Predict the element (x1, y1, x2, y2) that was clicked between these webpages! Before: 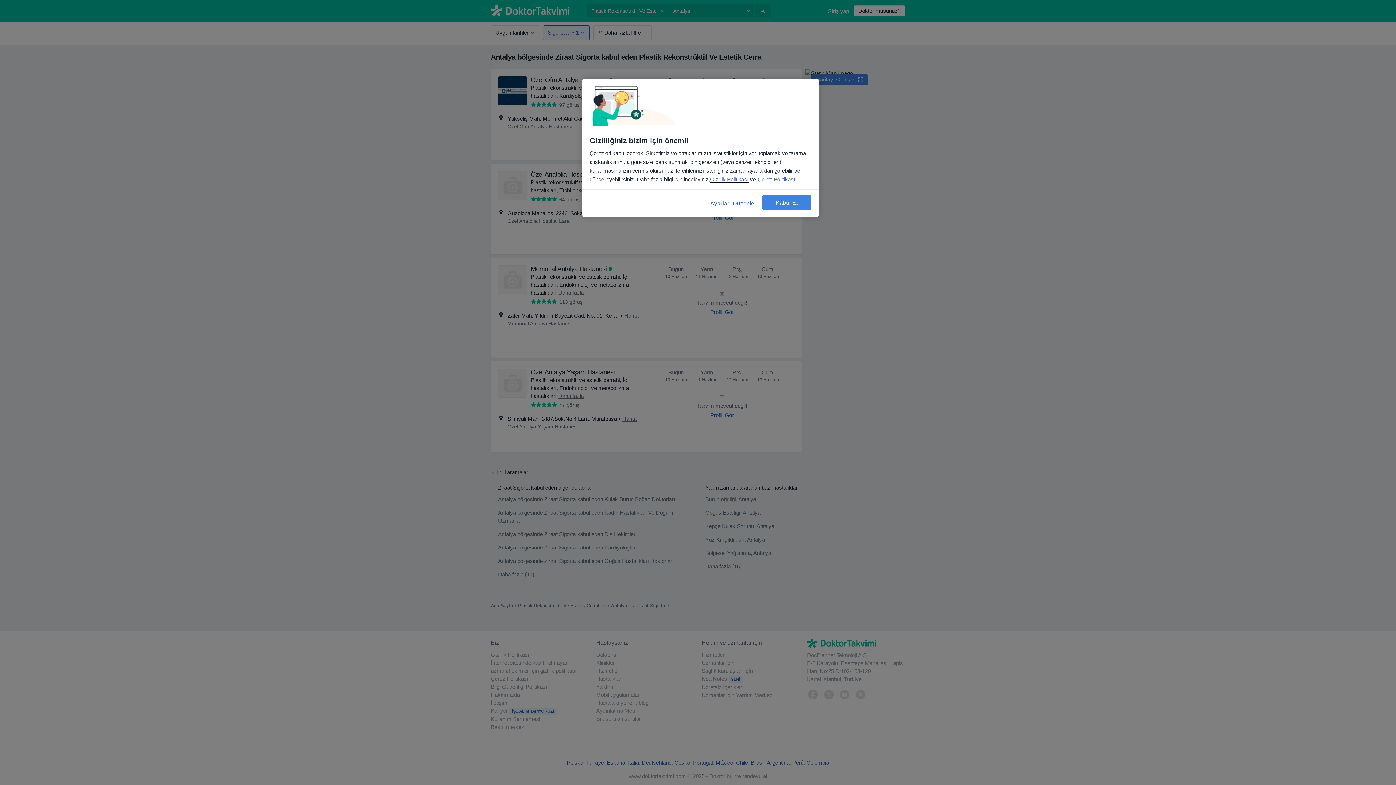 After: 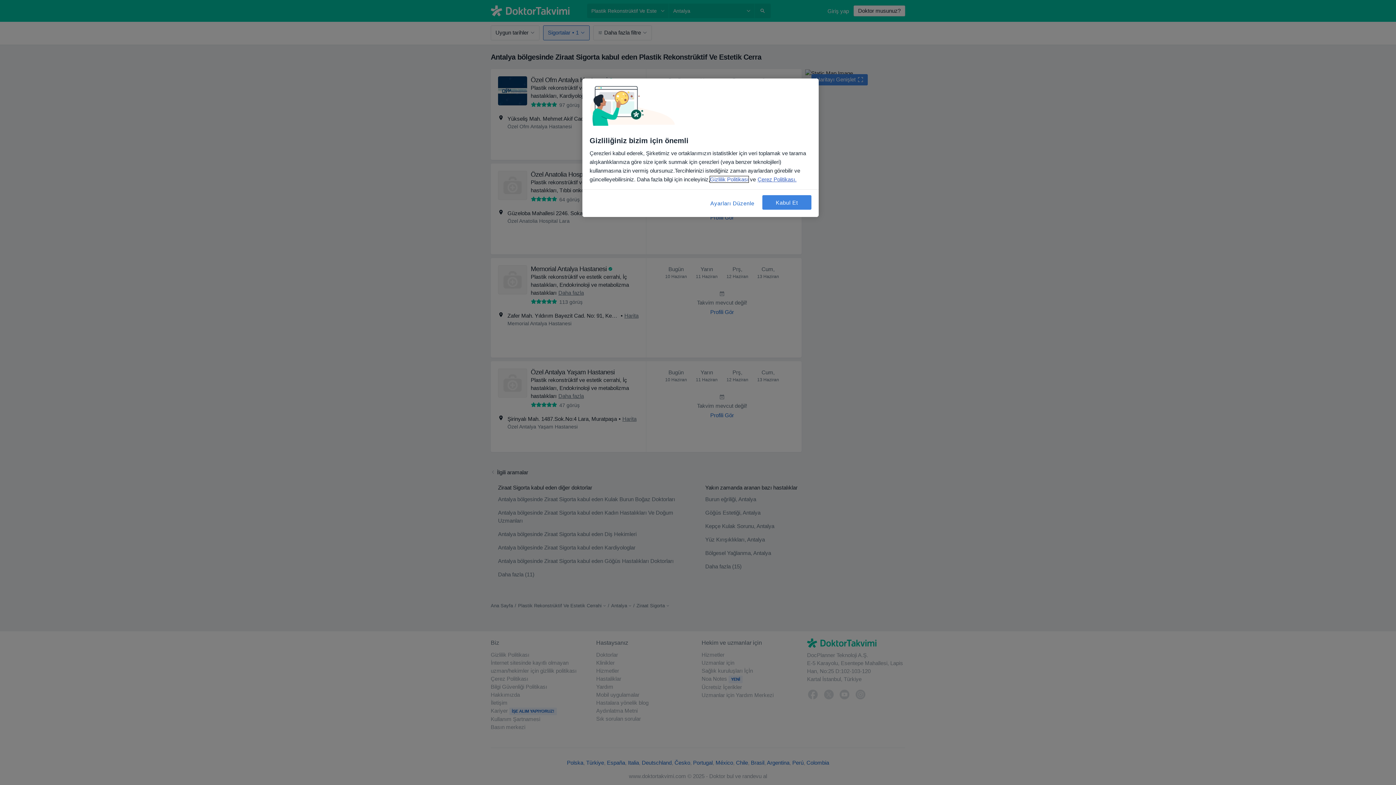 Action: label: Gizlilik Politikası bbox: (710, 176, 748, 182)